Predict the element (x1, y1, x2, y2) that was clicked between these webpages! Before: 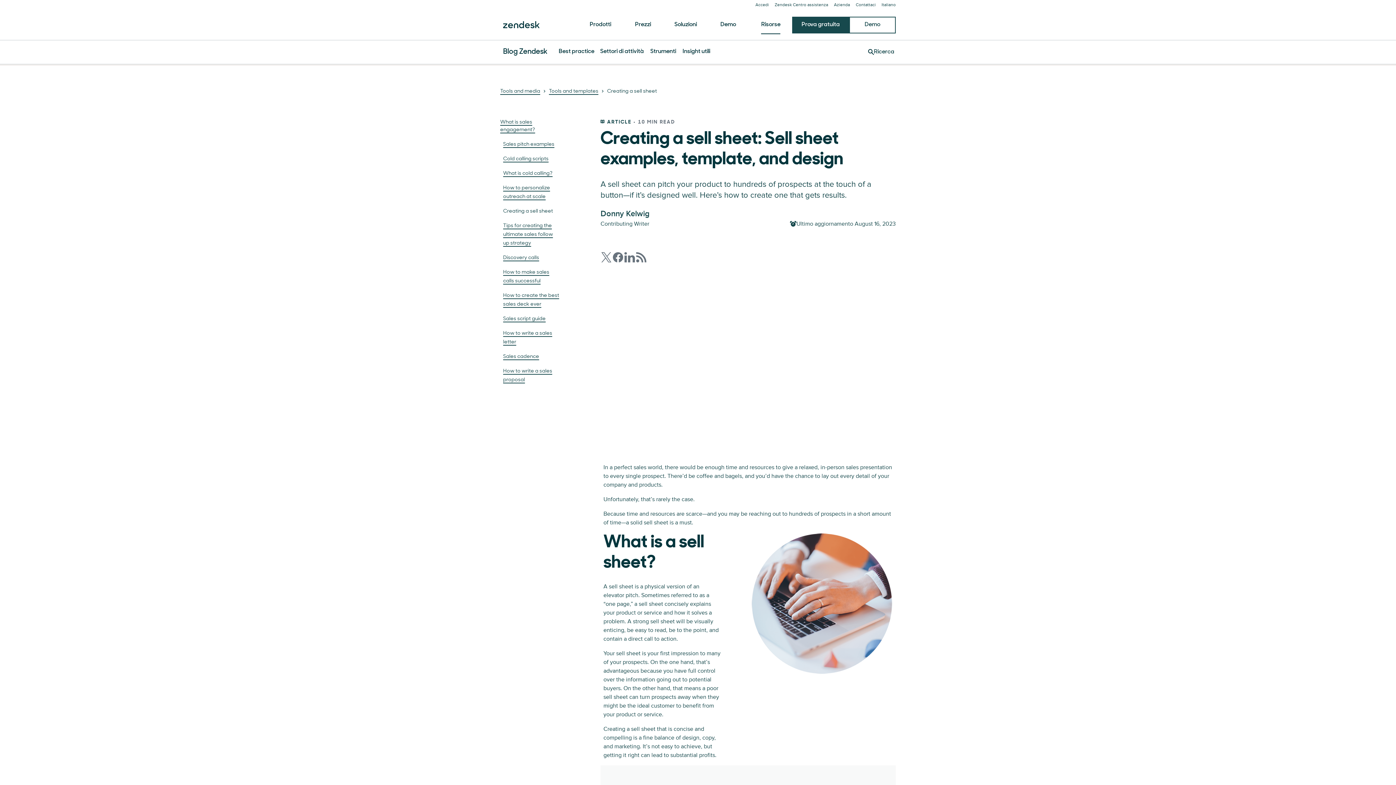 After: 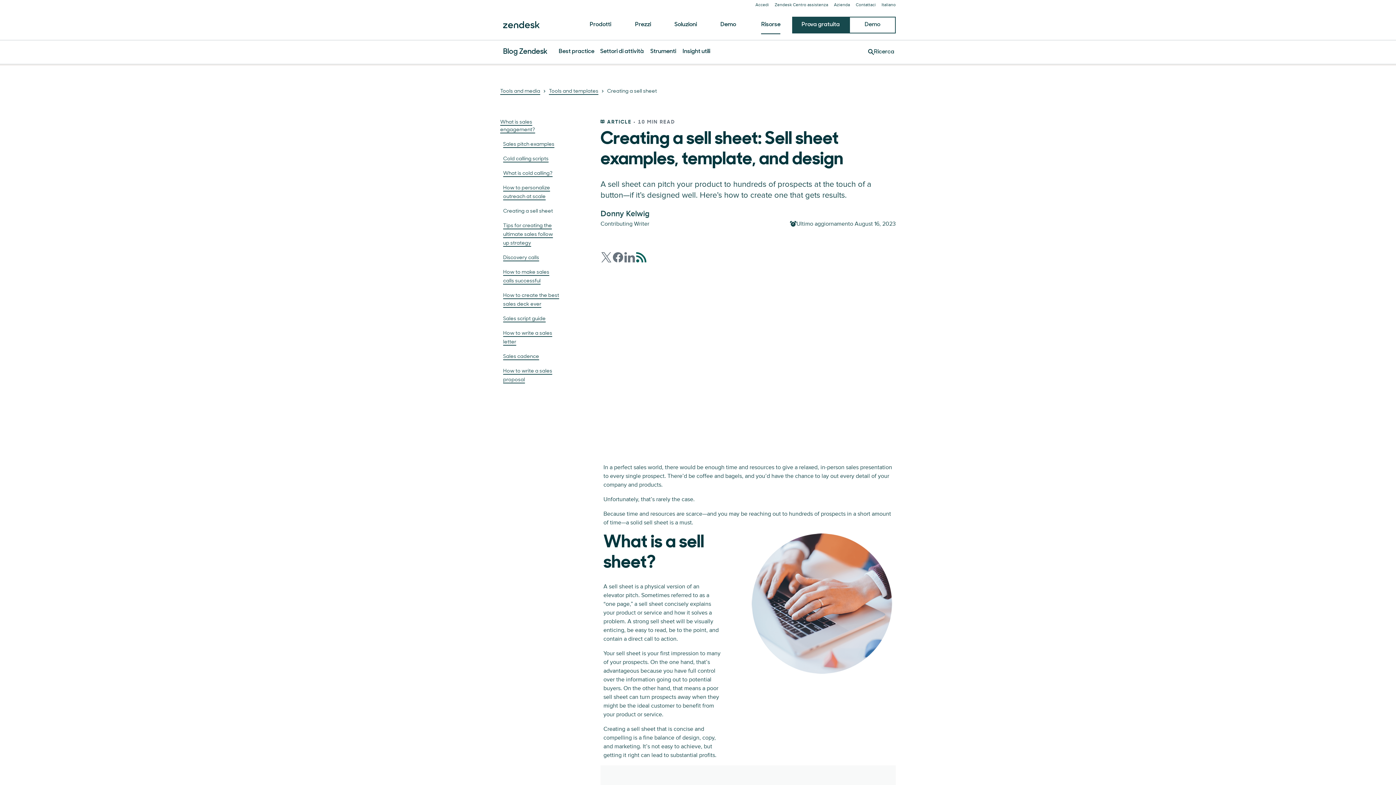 Action: bbox: (635, 251, 647, 263)